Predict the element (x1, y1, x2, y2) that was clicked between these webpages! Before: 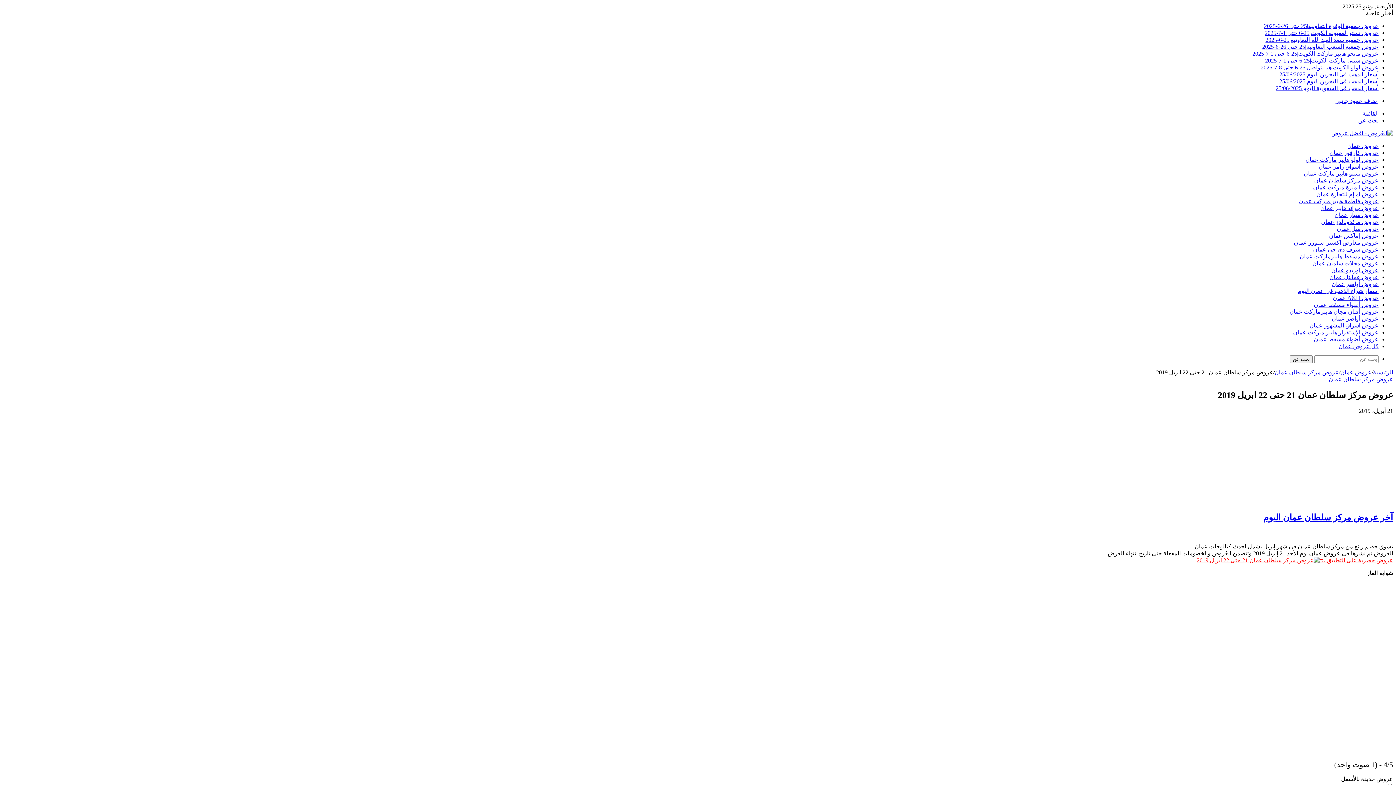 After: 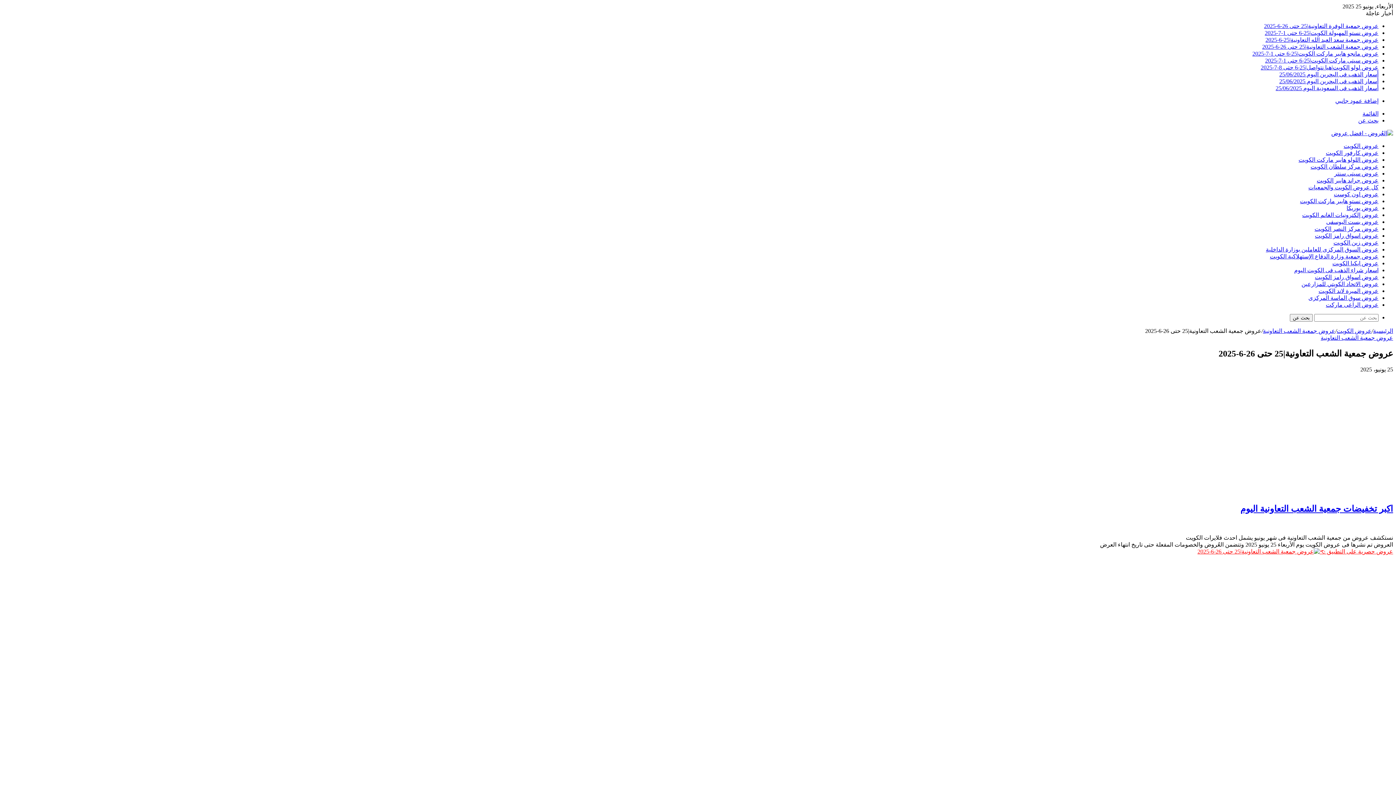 Action: bbox: (1262, 43, 1378, 49) label: عروض جمعية الشعب التعاونية|25 حتى 26-6-2025